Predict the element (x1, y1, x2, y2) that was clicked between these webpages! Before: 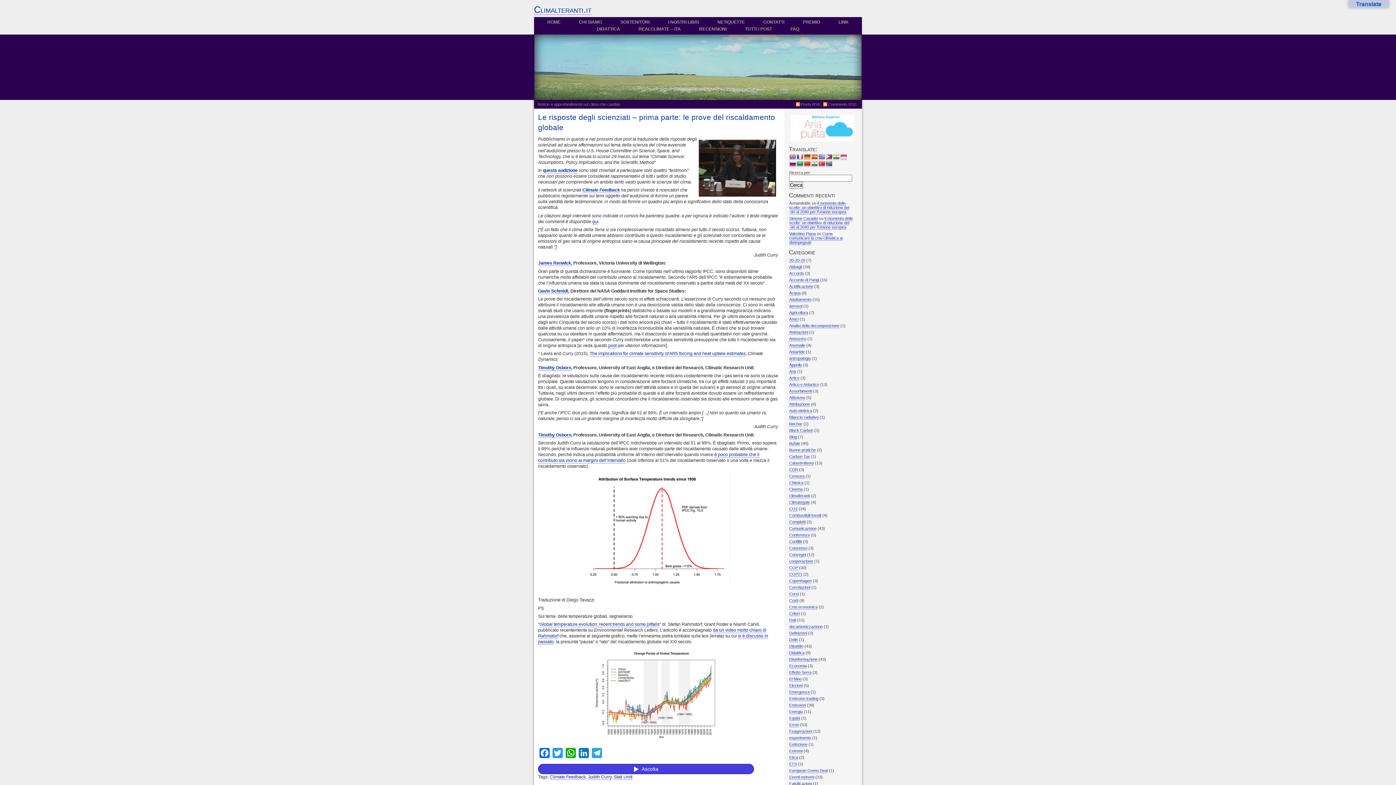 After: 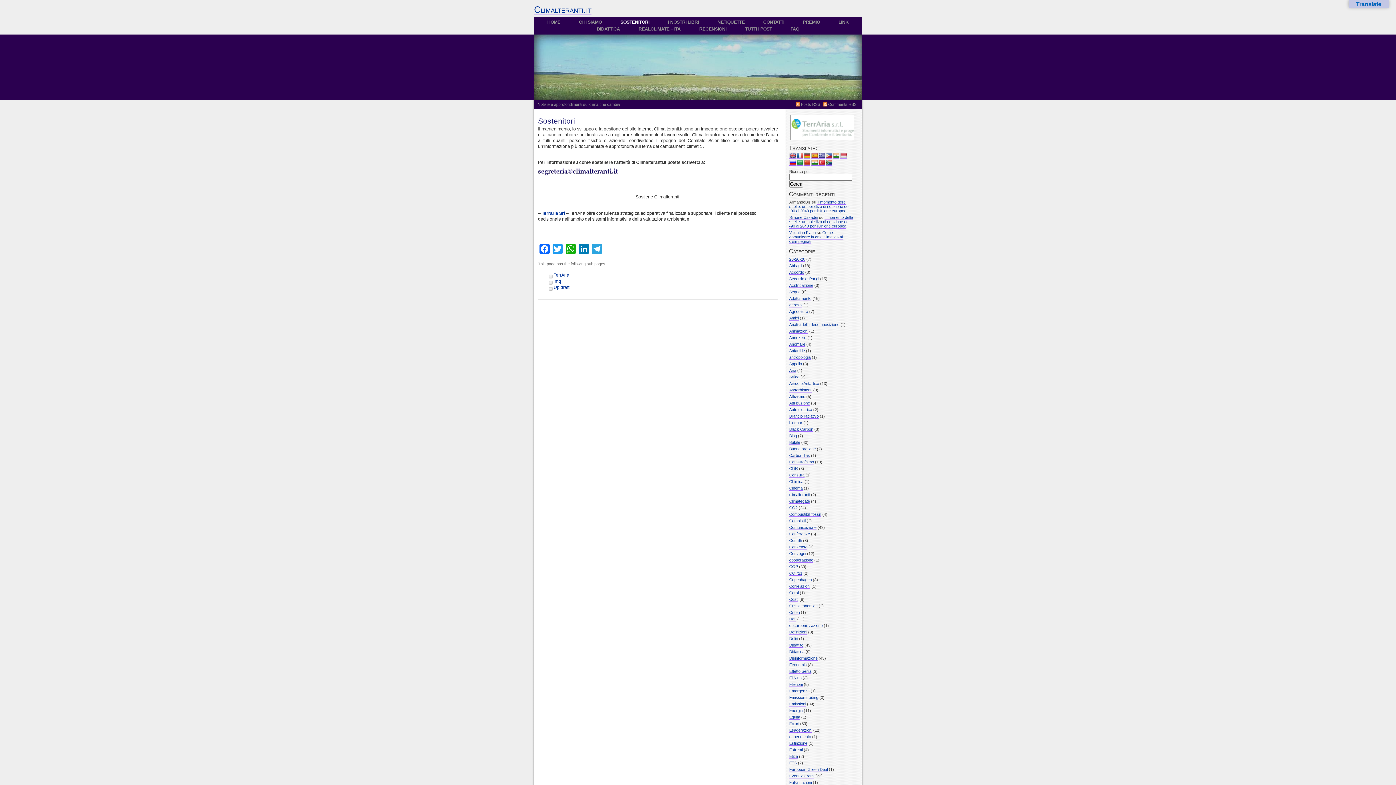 Action: bbox: (616, 17, 654, 27) label: SOSTENITORI